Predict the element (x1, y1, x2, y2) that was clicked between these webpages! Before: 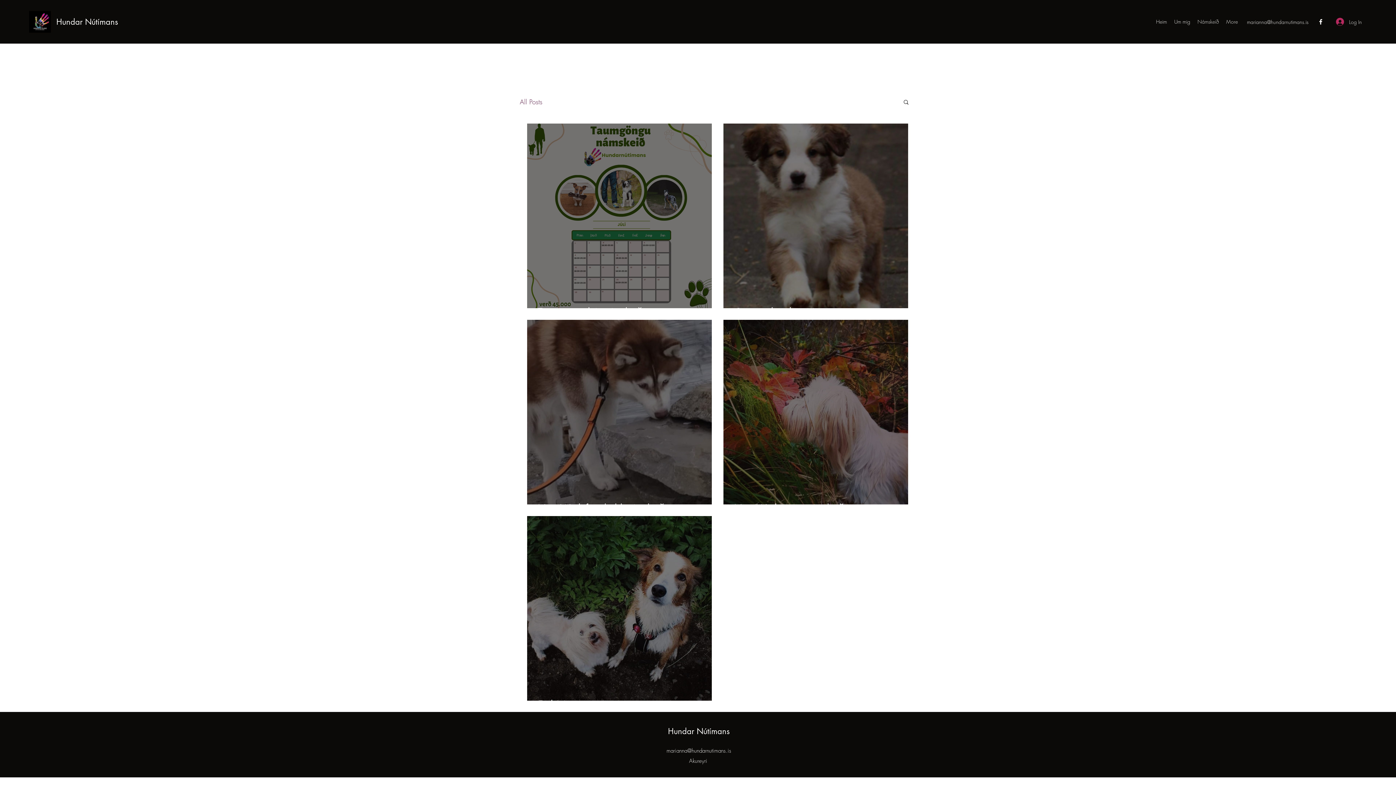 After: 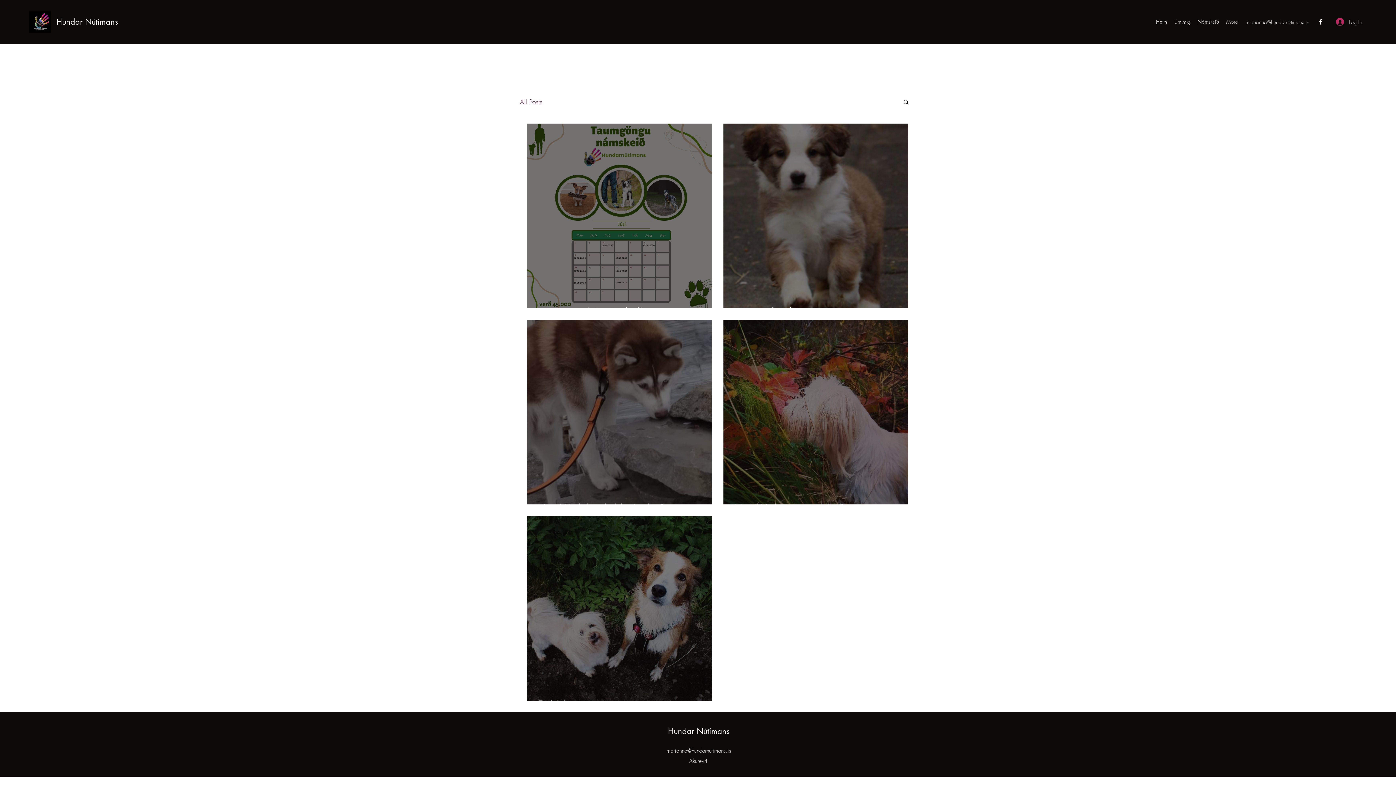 Action: label: Facebook bbox: (1317, 18, 1324, 25)